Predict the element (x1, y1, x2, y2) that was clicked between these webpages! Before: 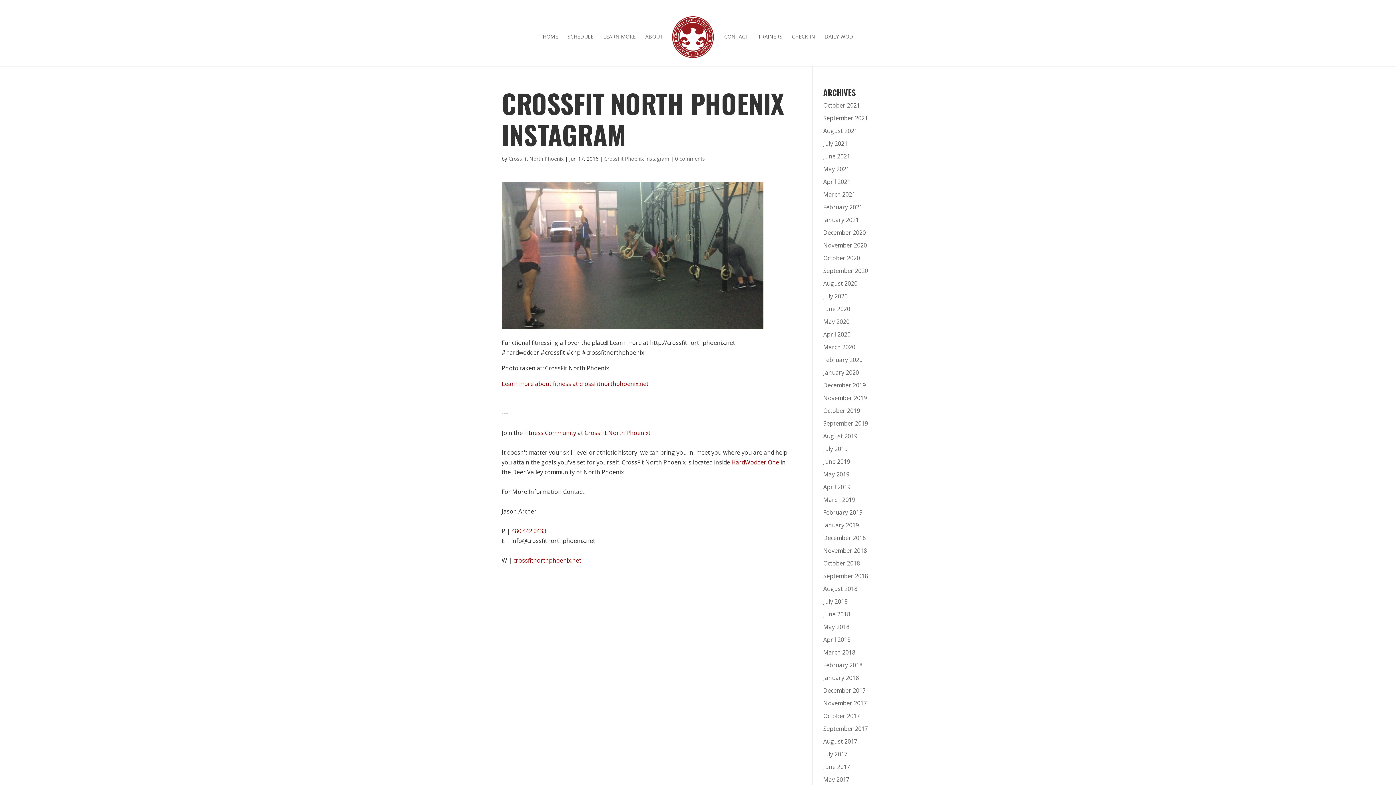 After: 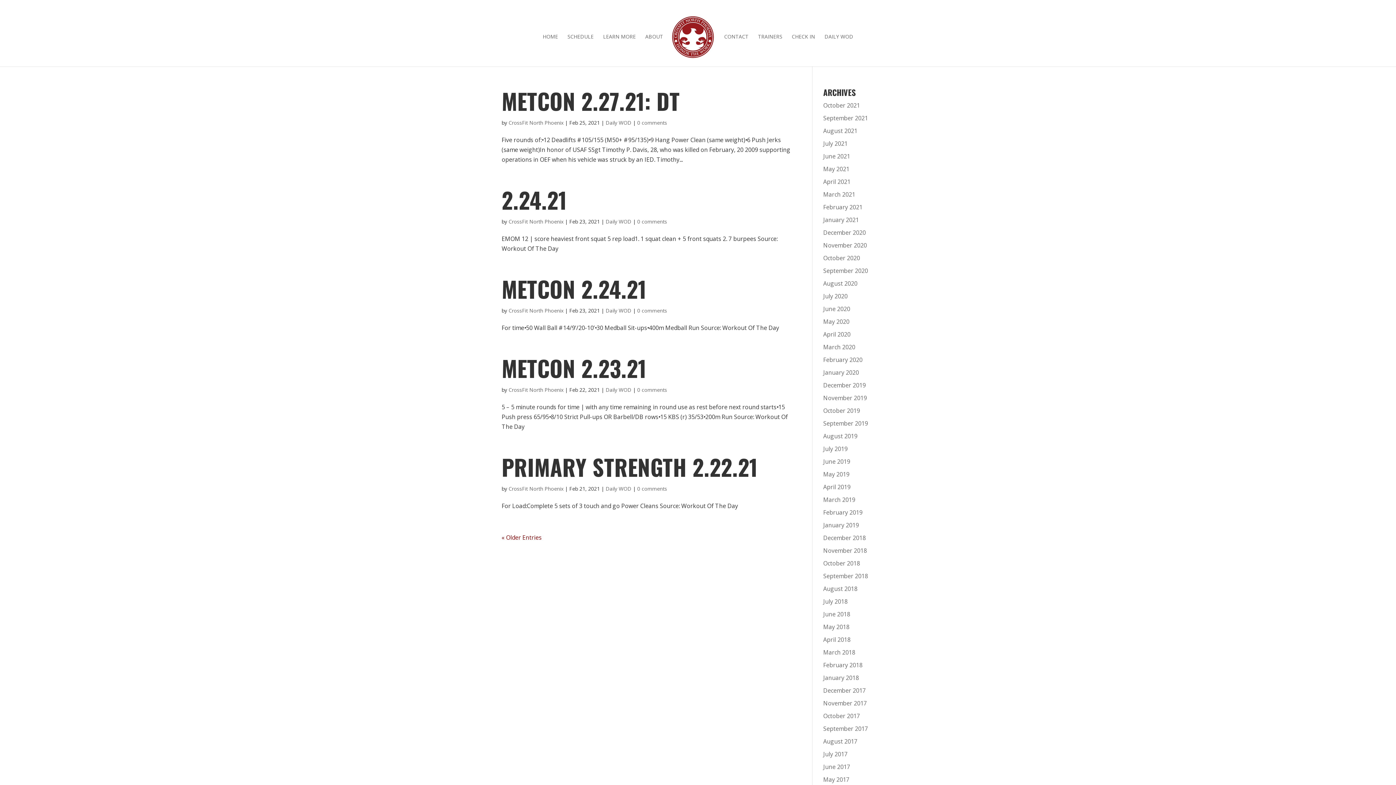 Action: label: February 2021 bbox: (823, 203, 862, 211)